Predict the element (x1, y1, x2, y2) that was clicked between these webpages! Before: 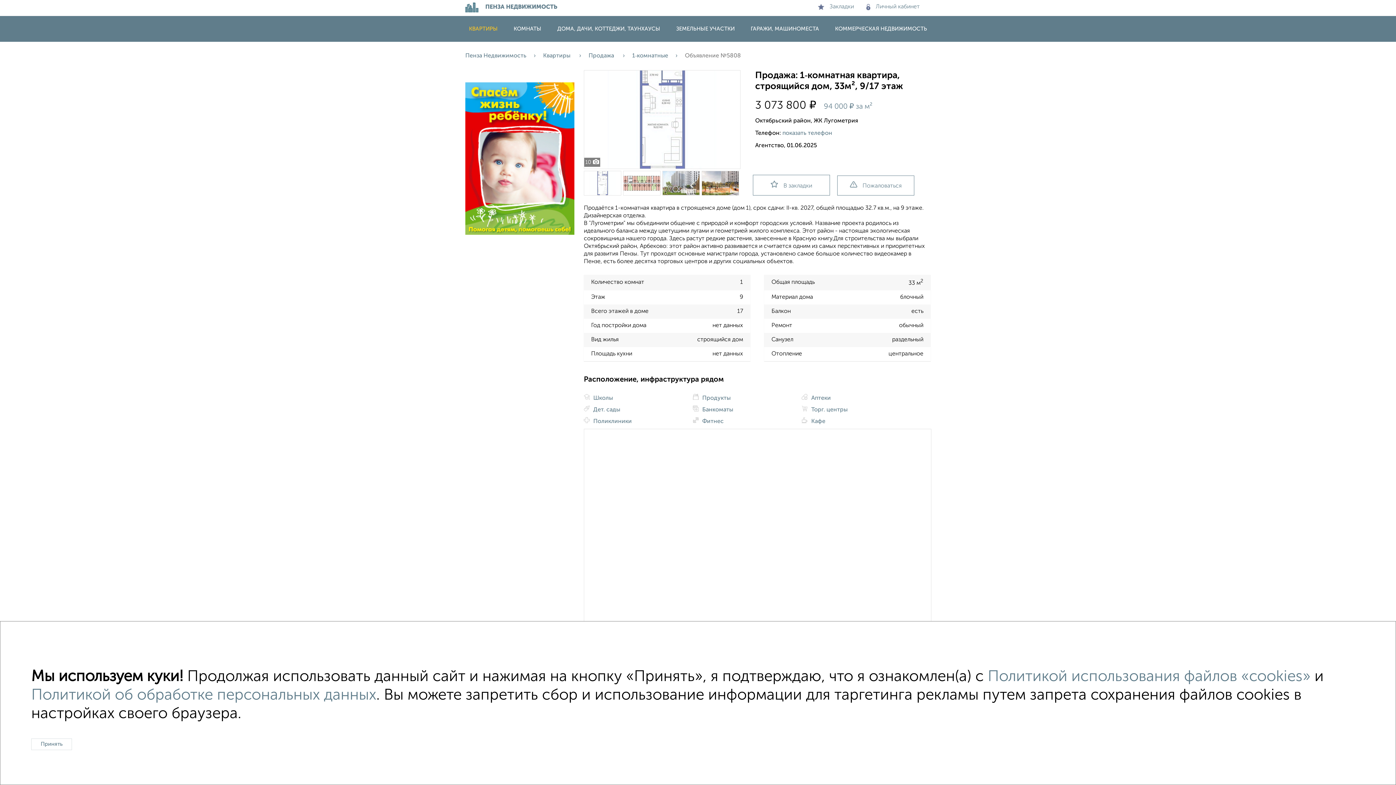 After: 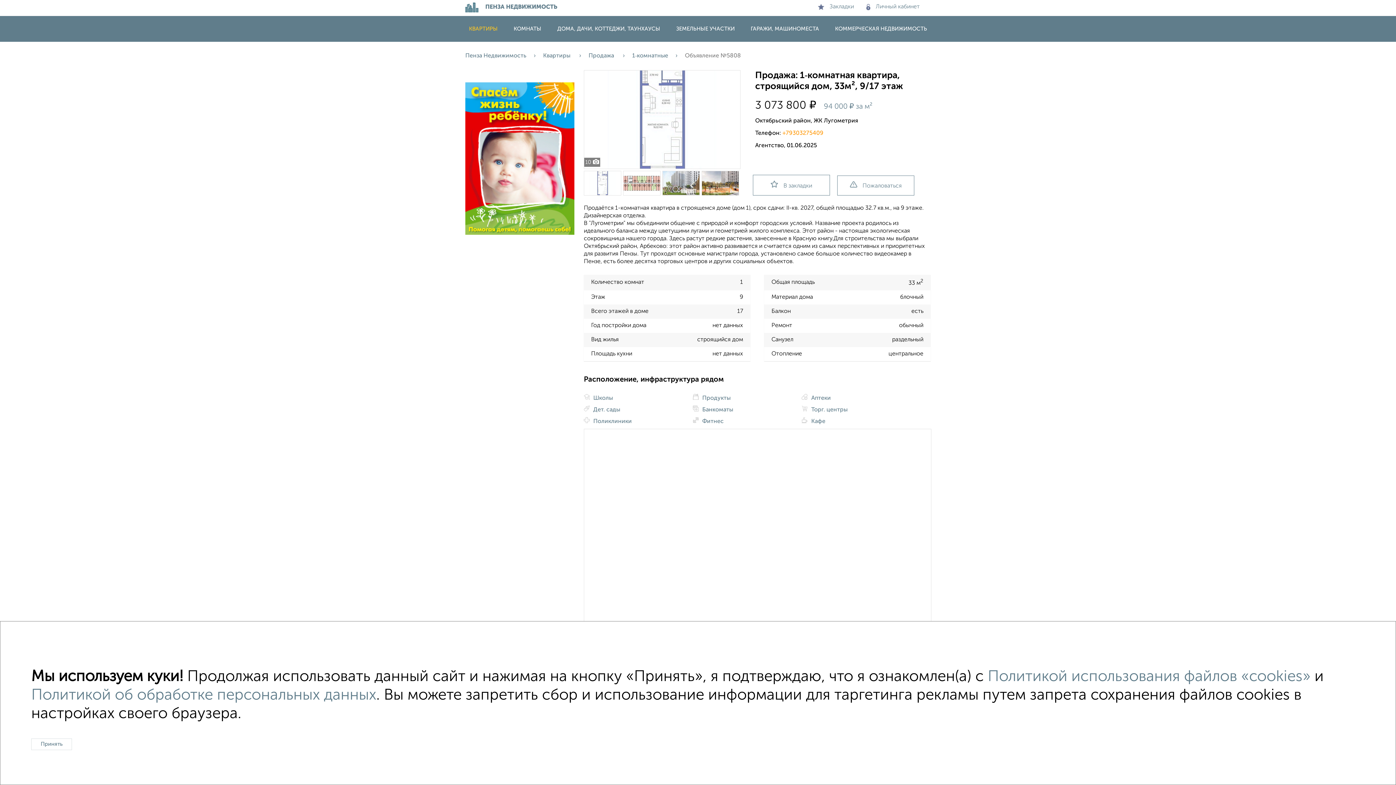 Action: label: показать телефон bbox: (782, 130, 832, 136)